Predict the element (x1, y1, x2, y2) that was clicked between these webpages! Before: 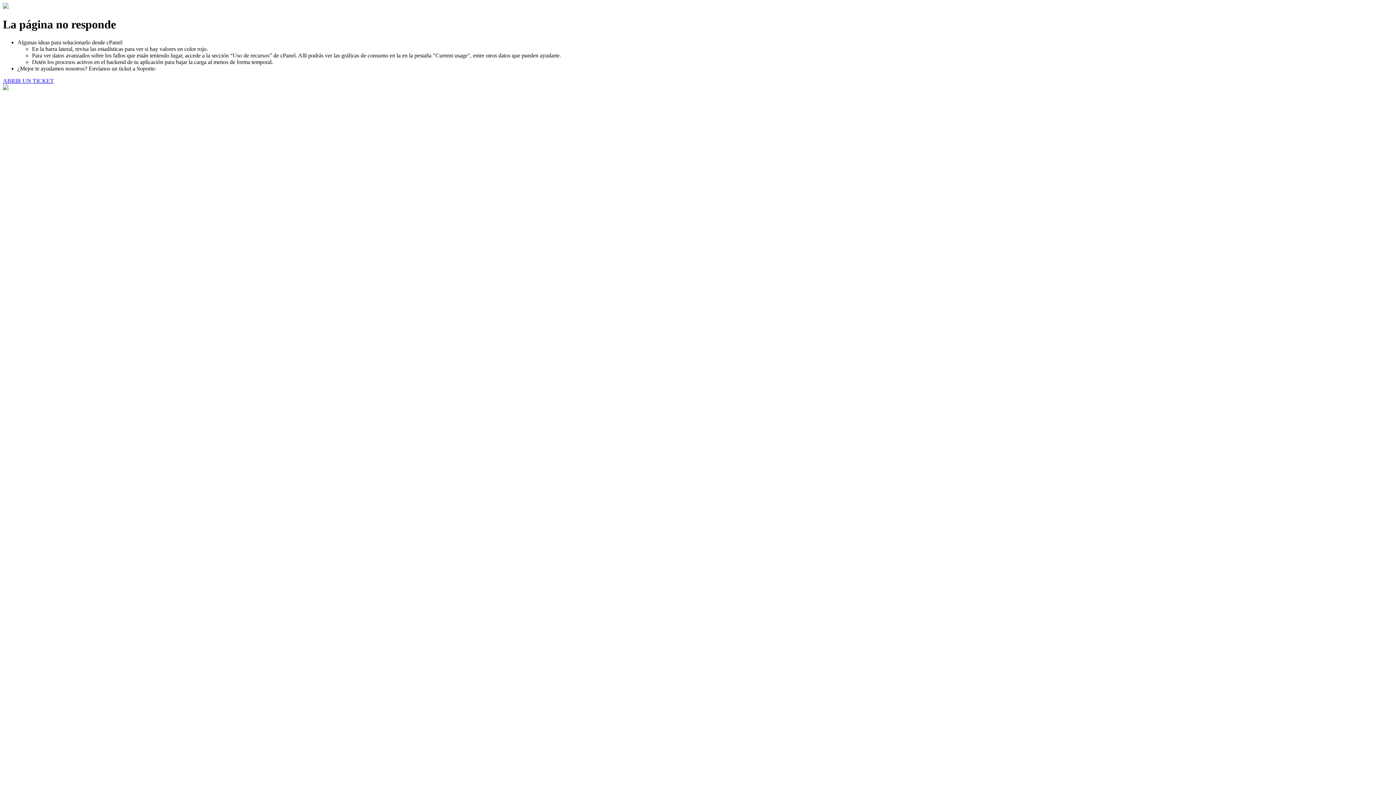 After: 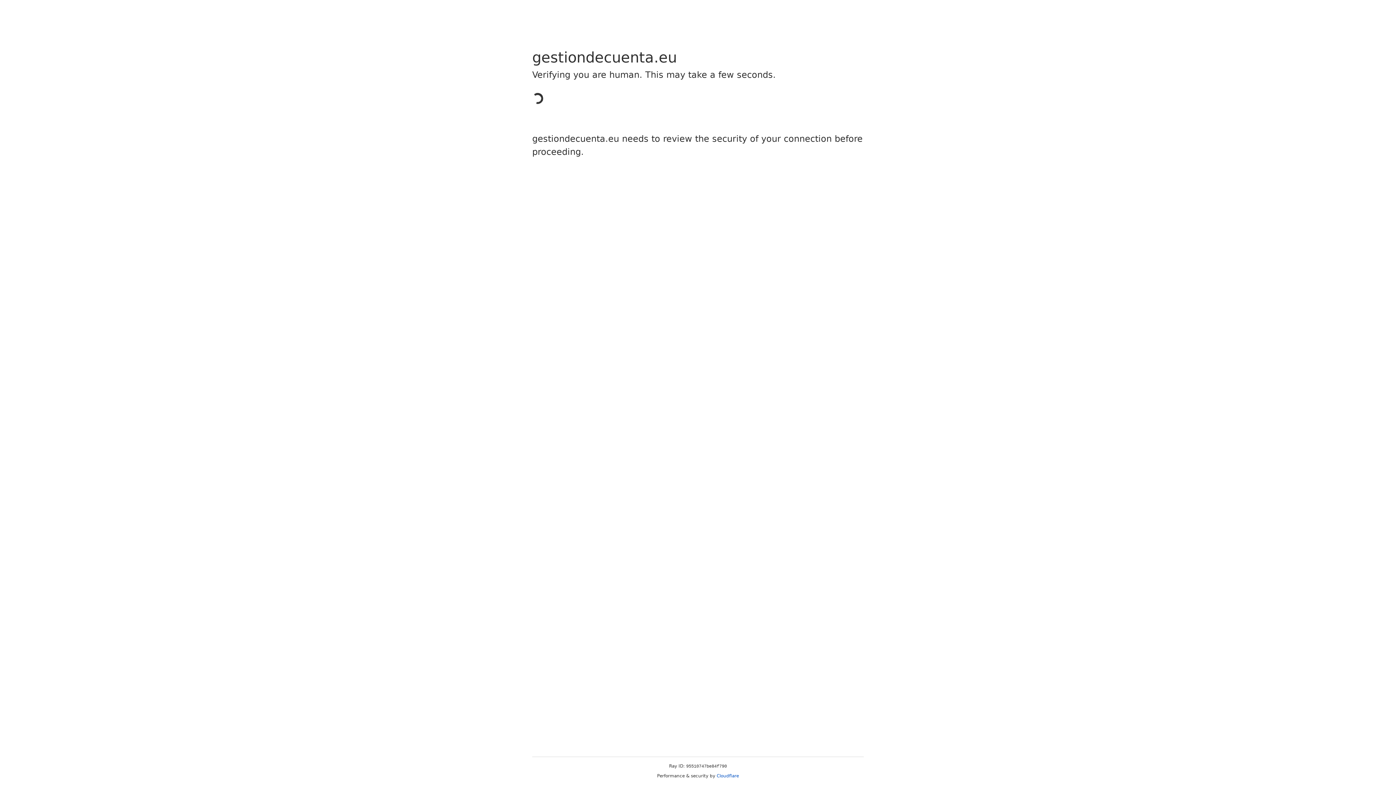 Action: bbox: (2, 77, 53, 83) label: ABRIR UN TICKET